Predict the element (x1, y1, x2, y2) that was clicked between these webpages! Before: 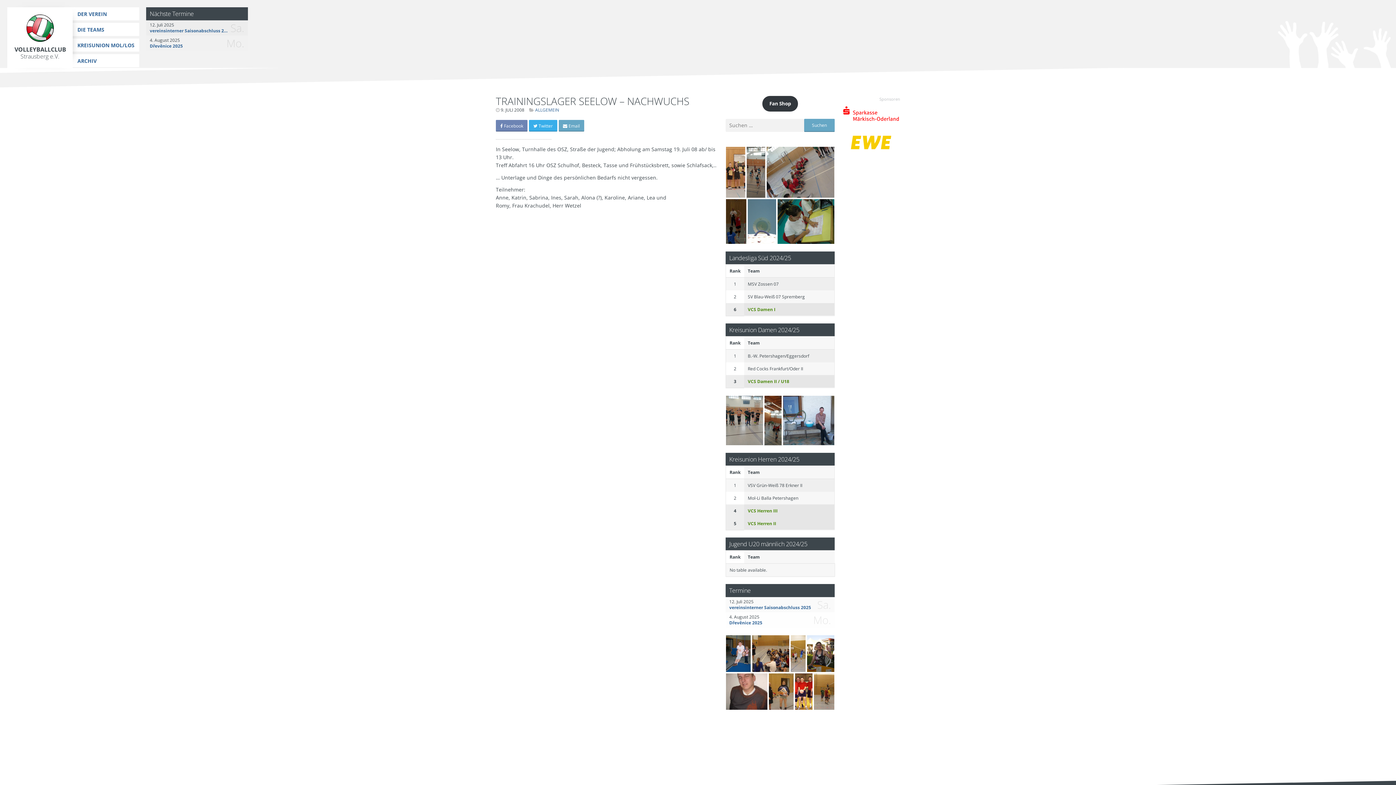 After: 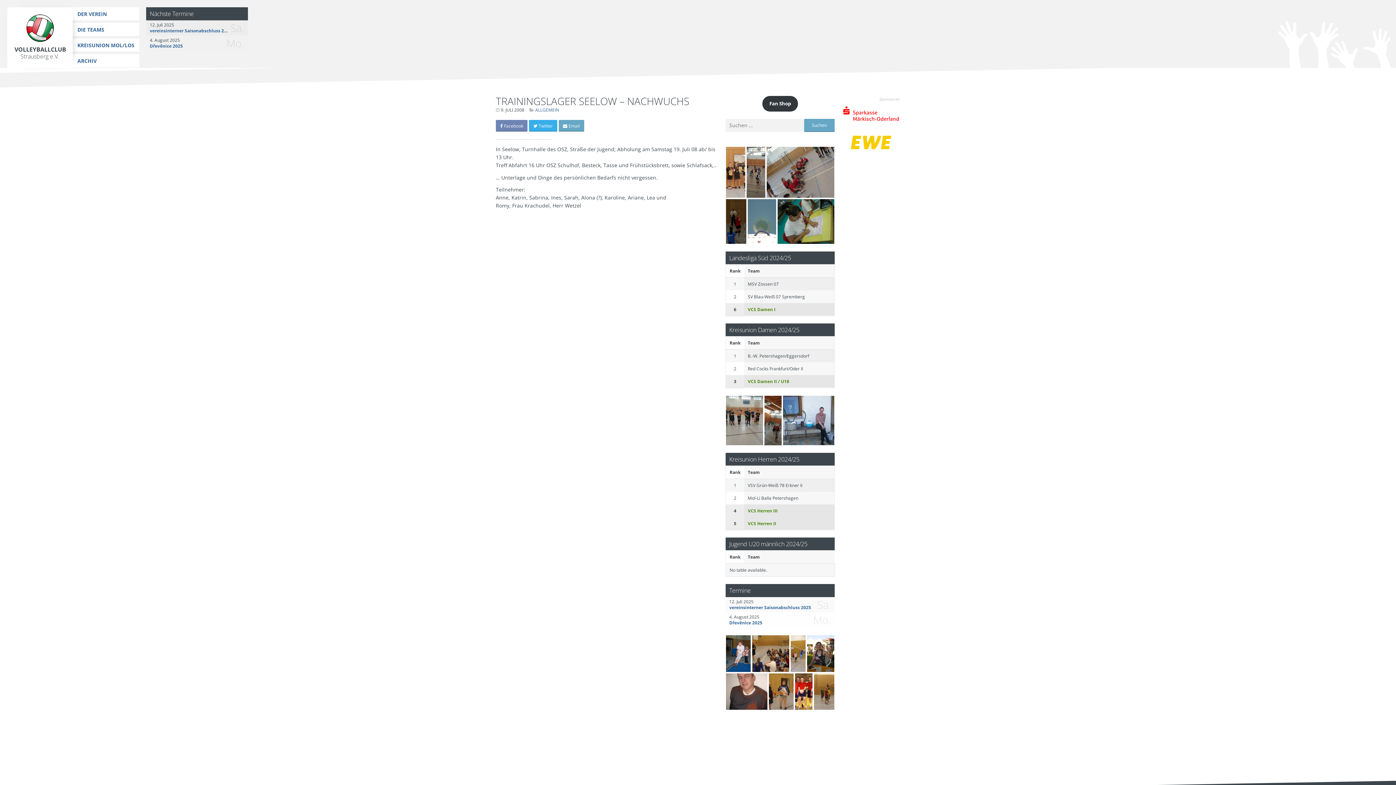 Action: bbox: (842, 153, 900, 159)